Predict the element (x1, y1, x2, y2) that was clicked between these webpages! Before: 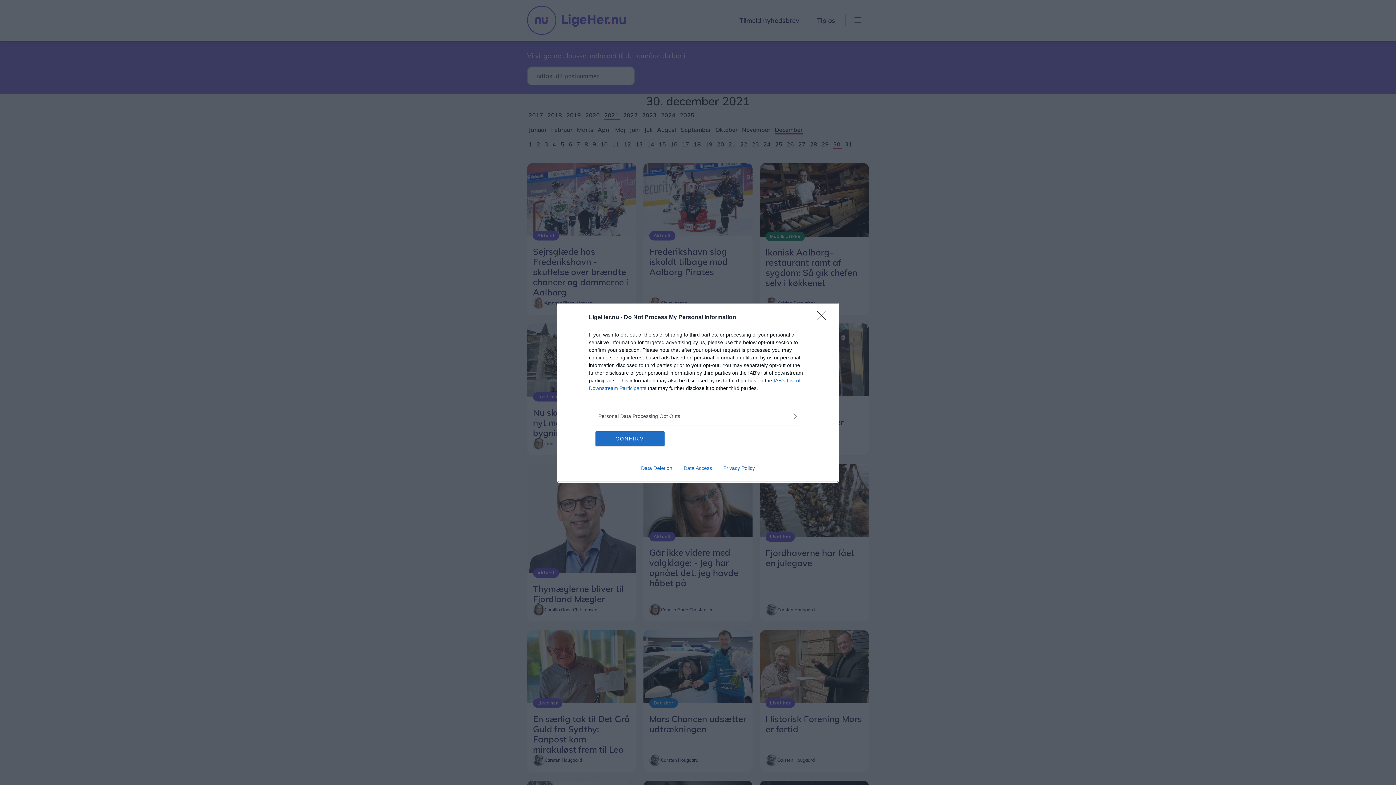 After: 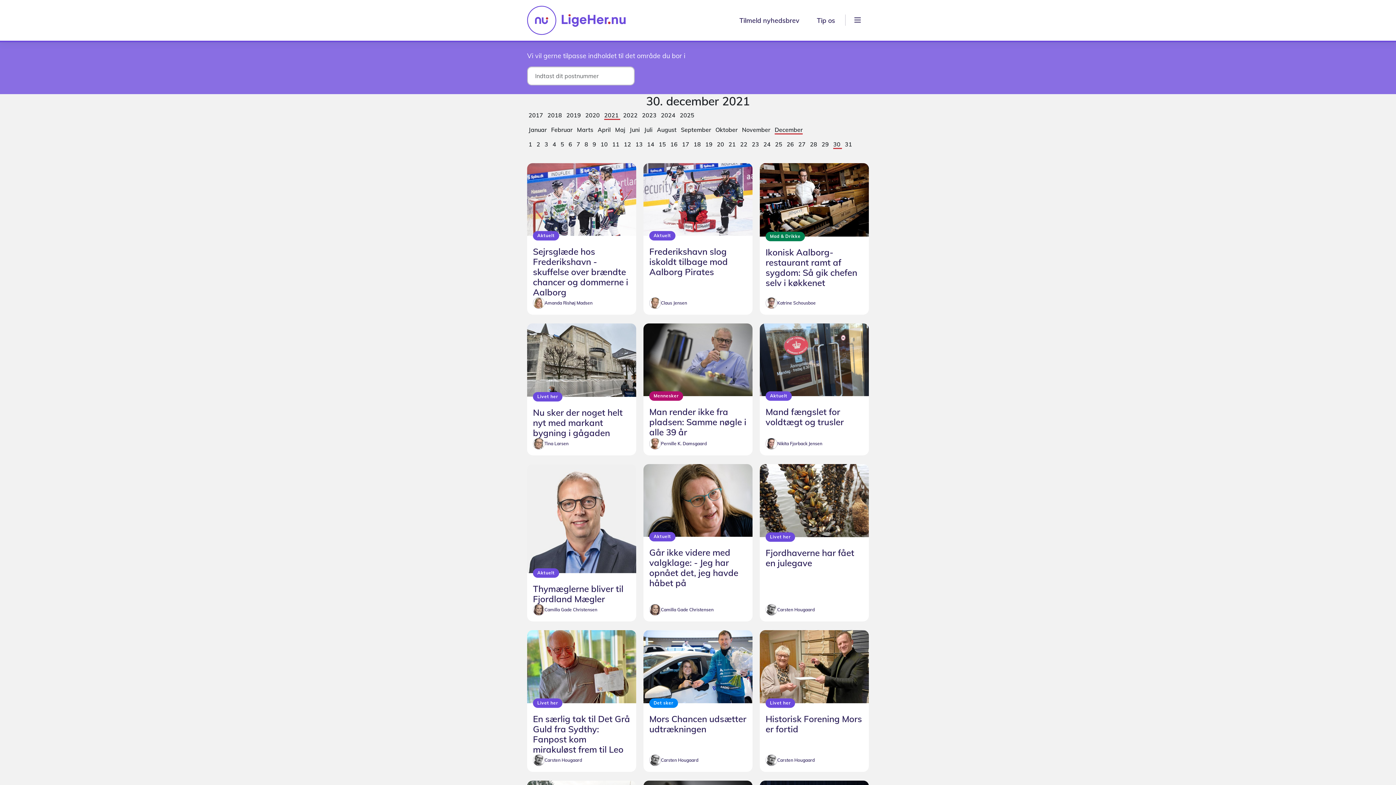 Action: bbox: (817, 310, 830, 324) label: Close